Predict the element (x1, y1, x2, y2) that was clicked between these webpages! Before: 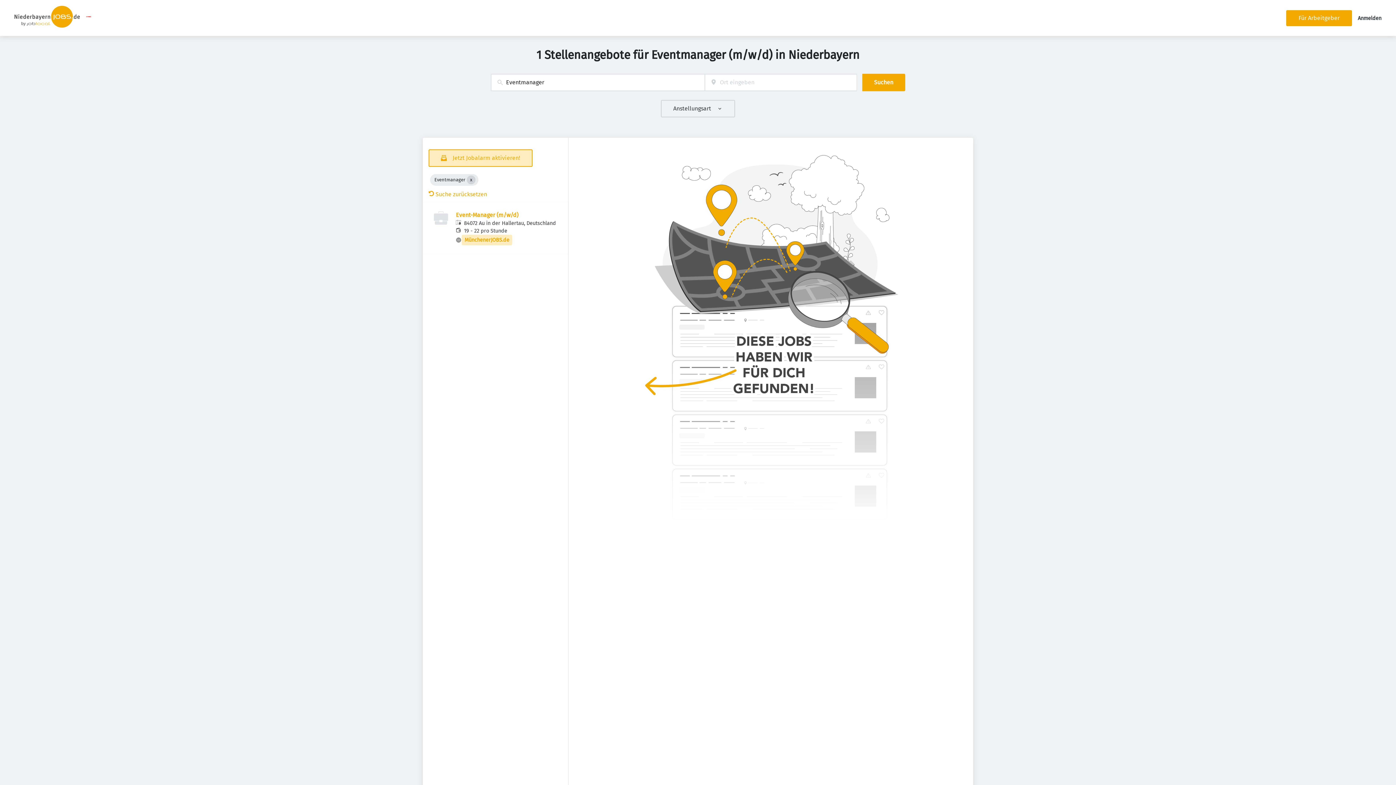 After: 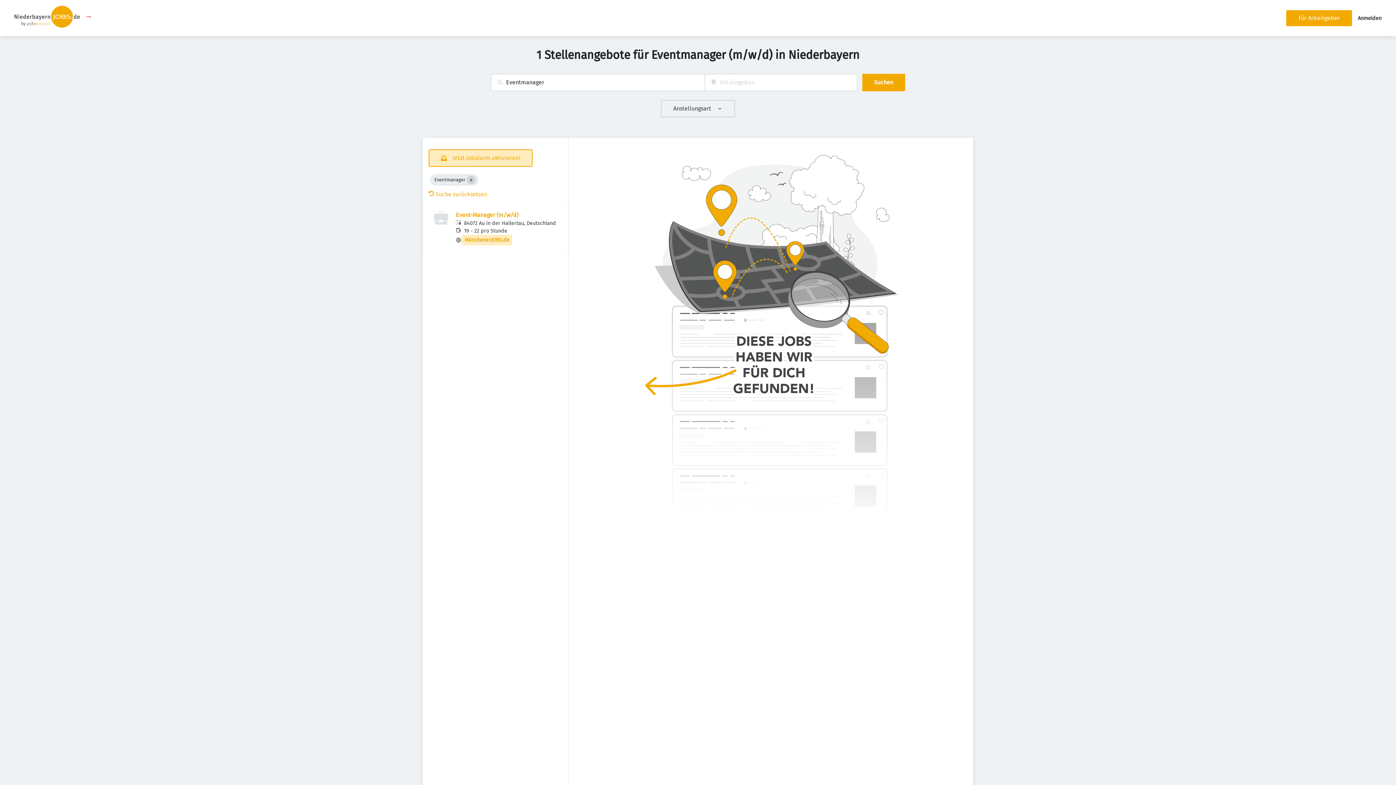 Action: bbox: (85, 18, 91, 25)